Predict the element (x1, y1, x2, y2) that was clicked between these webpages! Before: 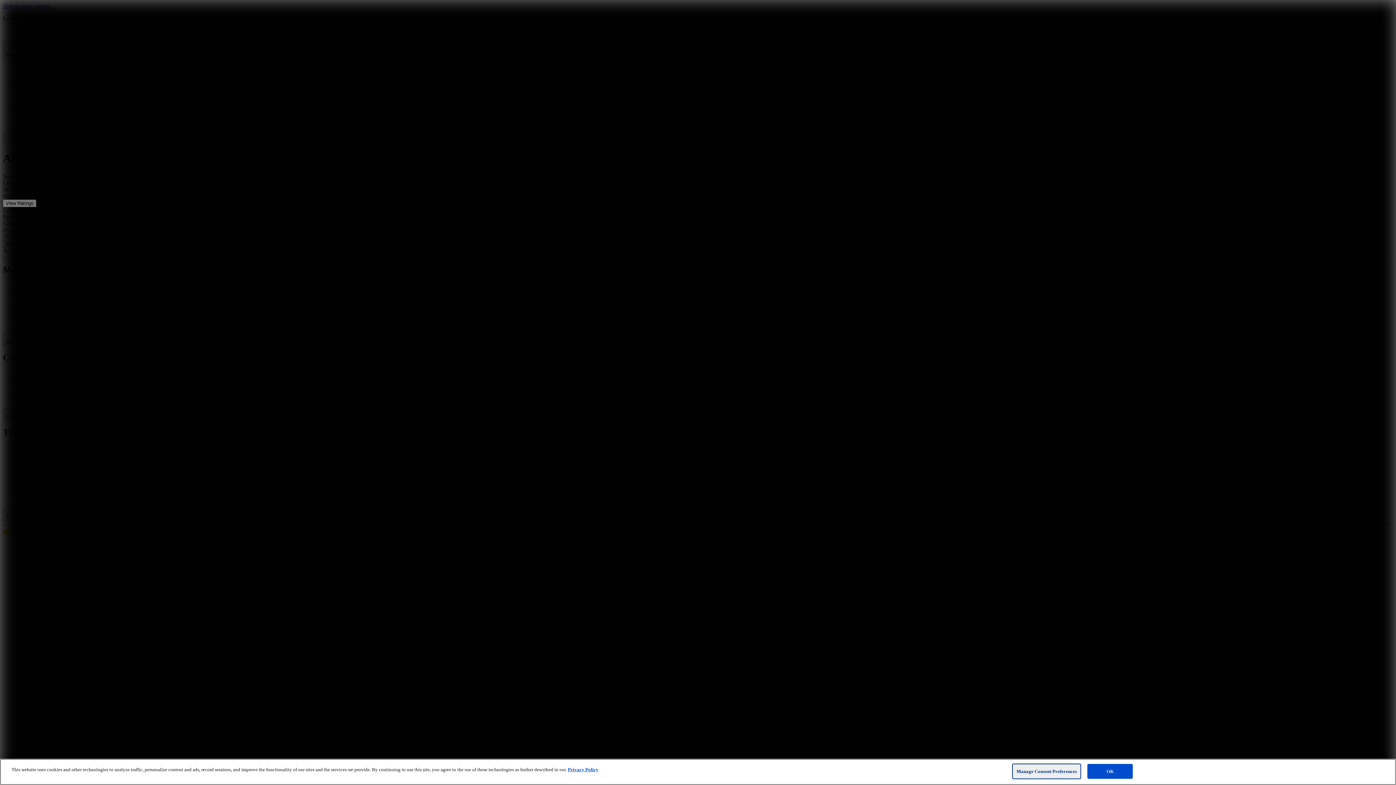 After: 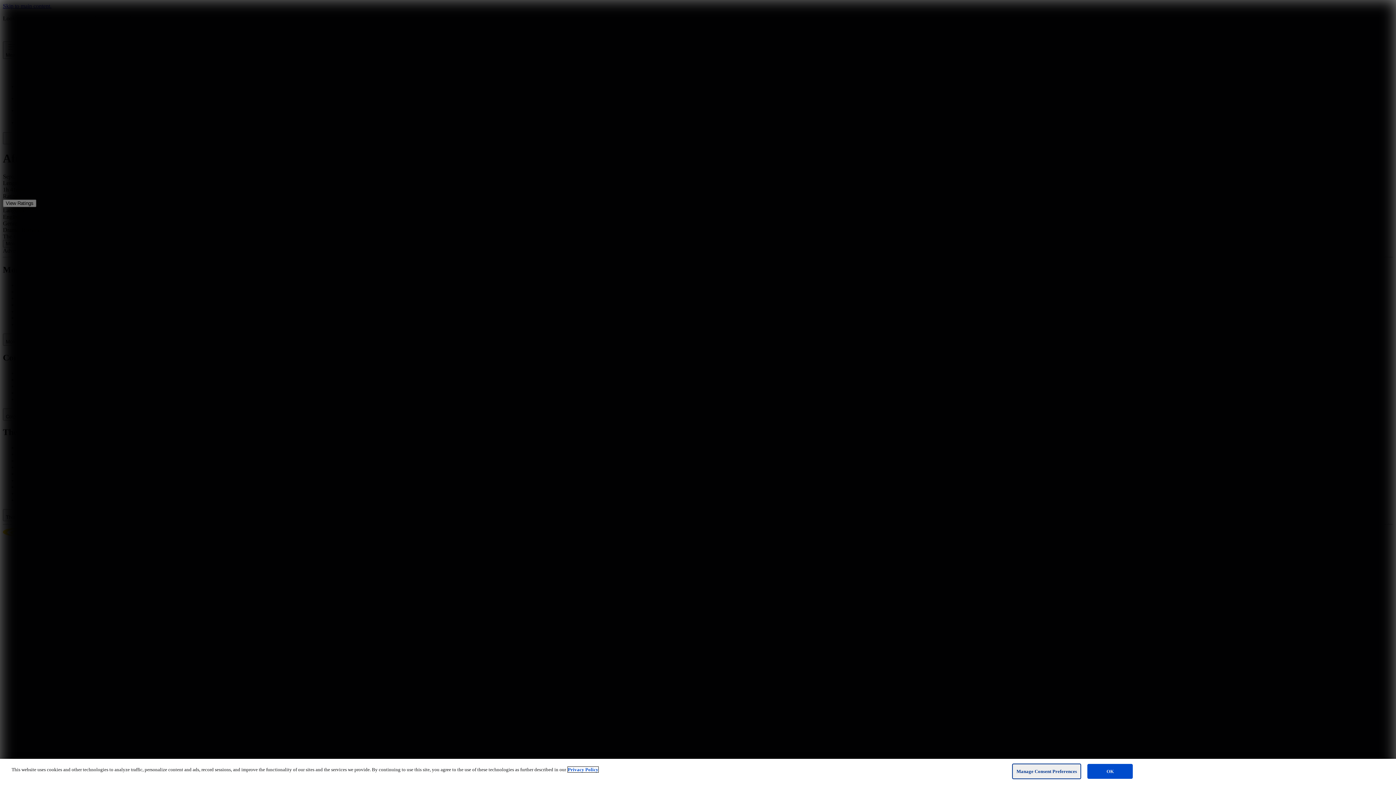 Action: label: For more information, visit the Cineplex Privacy policy, opens in a new tab bbox: (568, 767, 598, 772)